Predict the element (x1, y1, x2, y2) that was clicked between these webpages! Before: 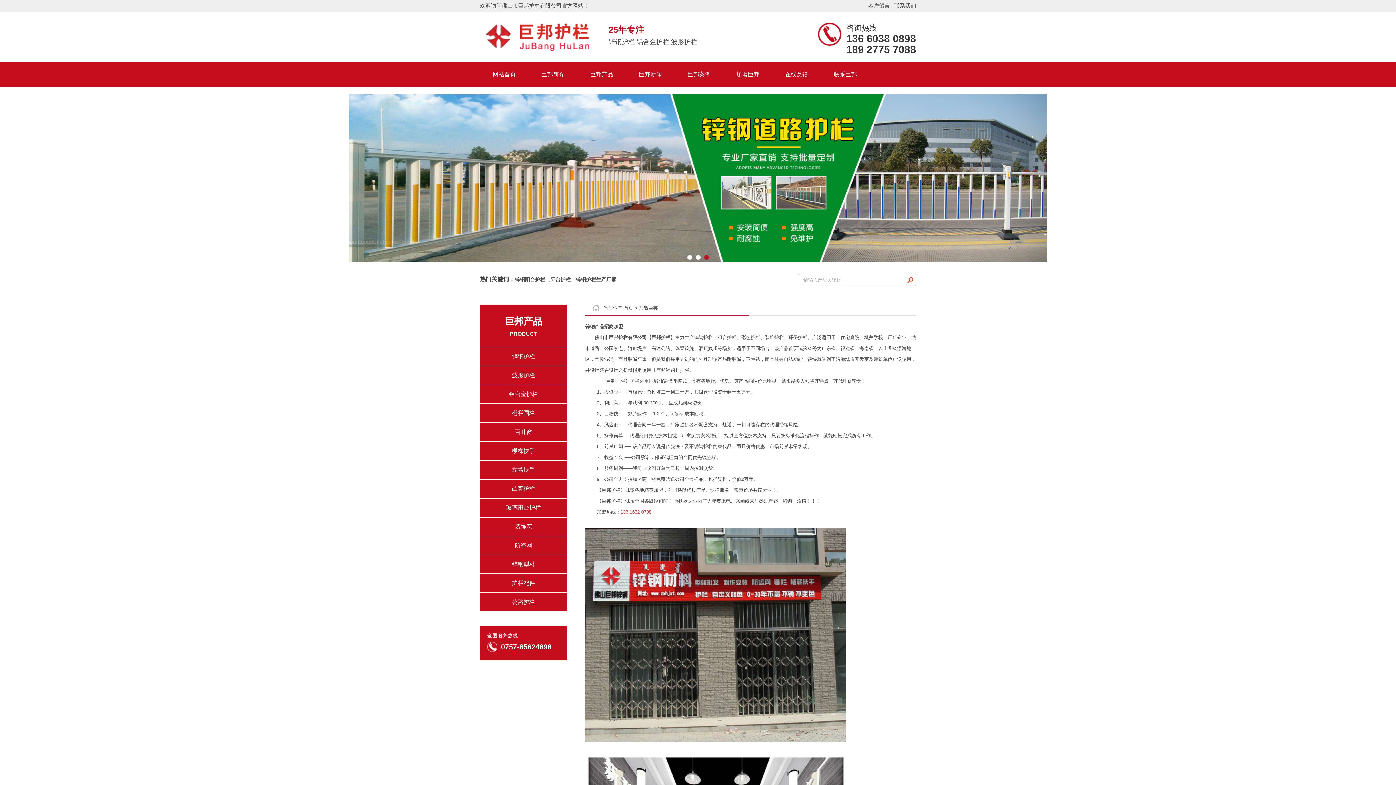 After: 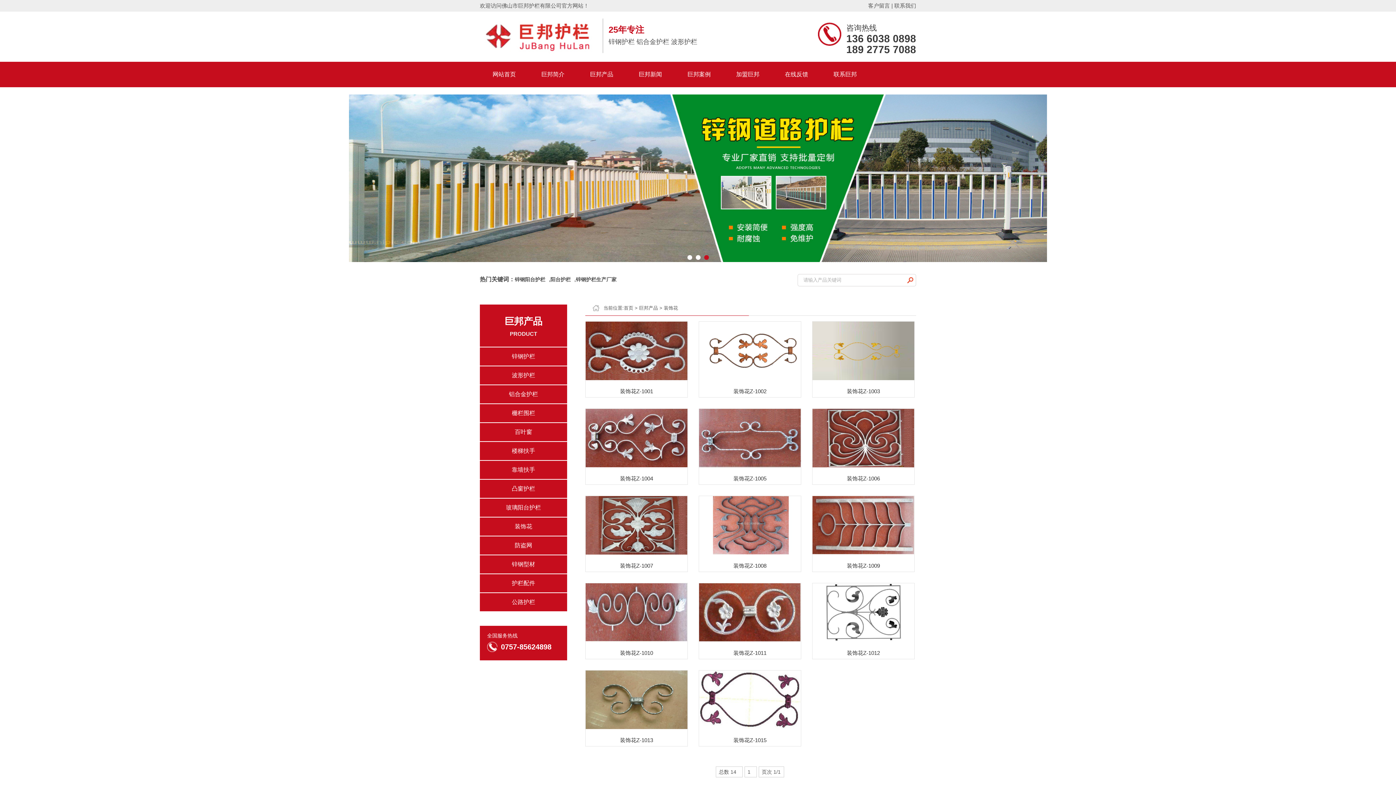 Action: bbox: (480, 517, 567, 536) label: 装饰花